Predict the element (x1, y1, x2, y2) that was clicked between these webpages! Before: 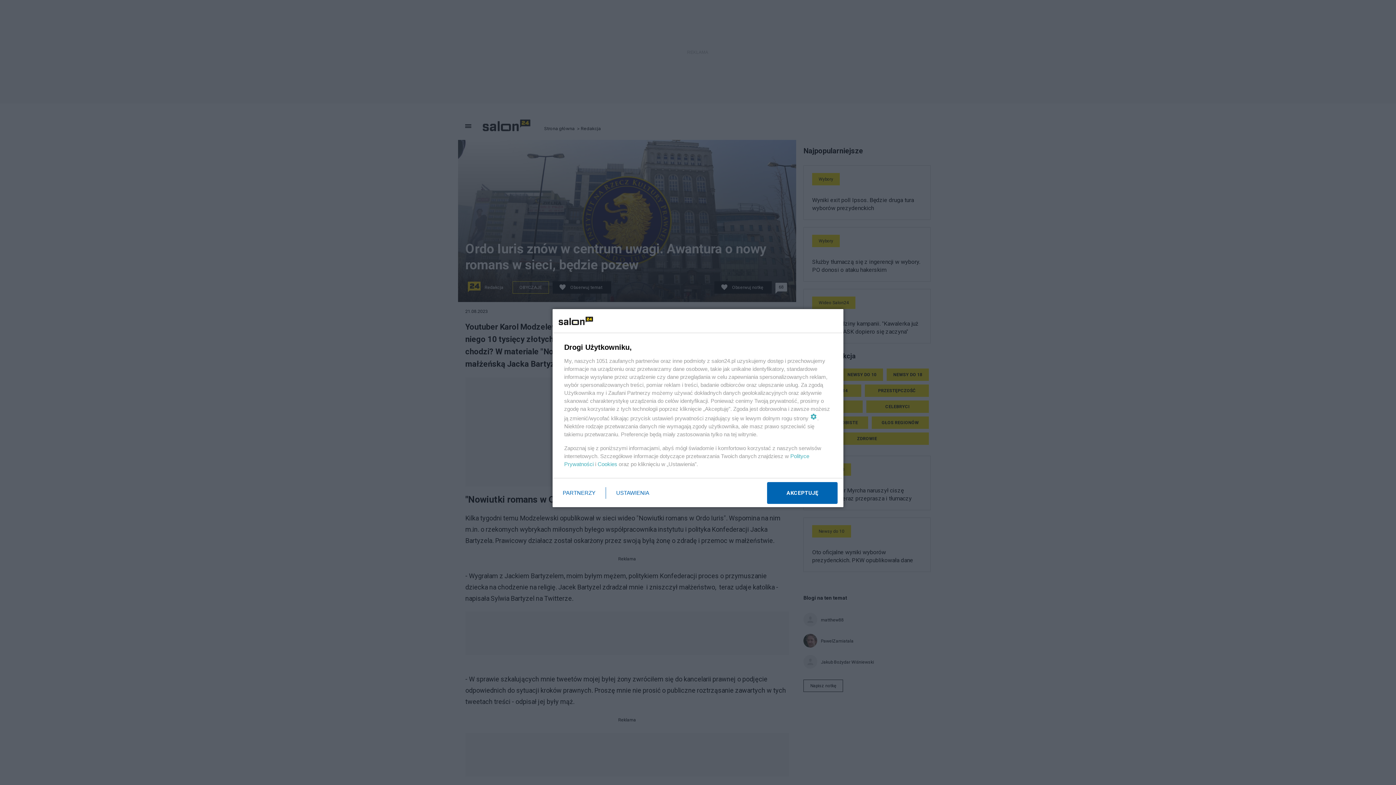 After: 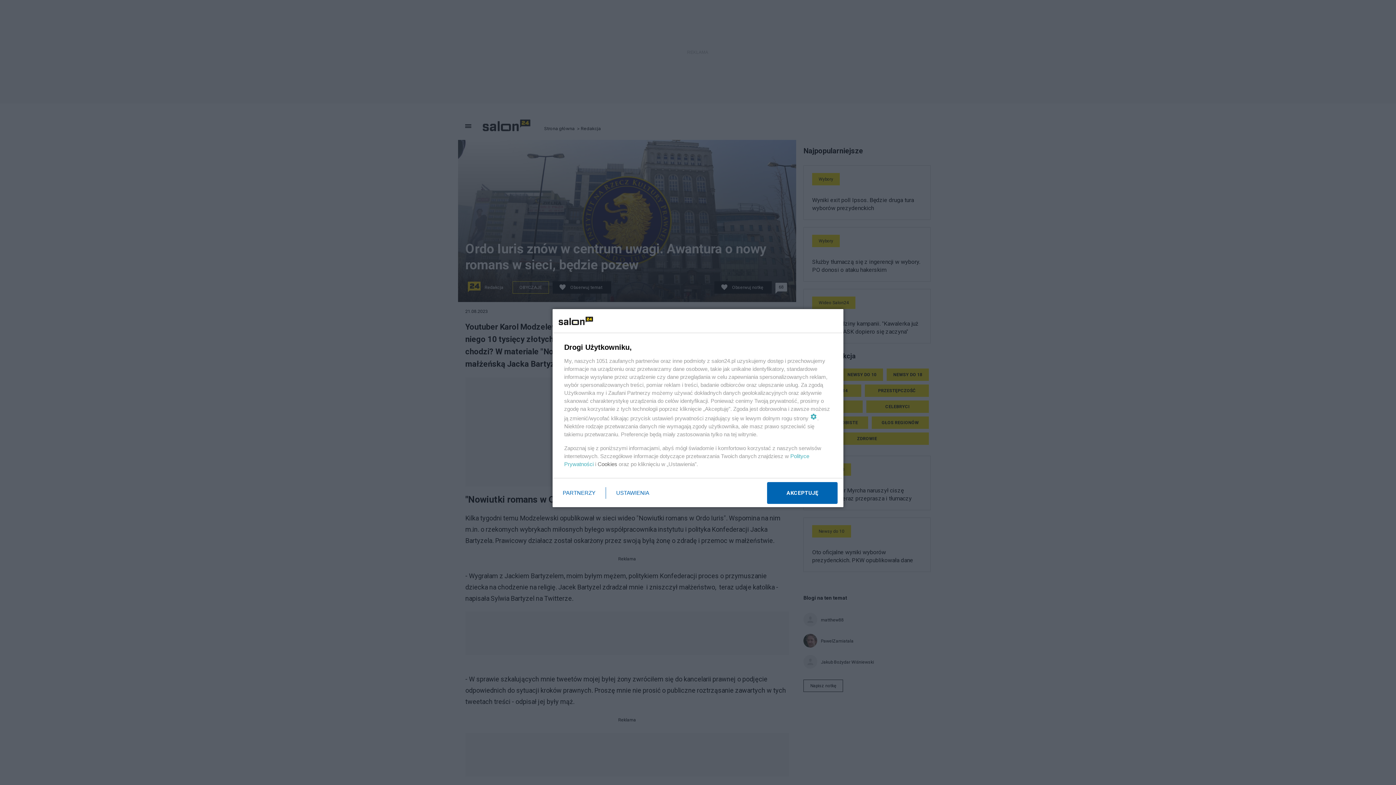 Action: label: Cookies bbox: (597, 461, 617, 467)